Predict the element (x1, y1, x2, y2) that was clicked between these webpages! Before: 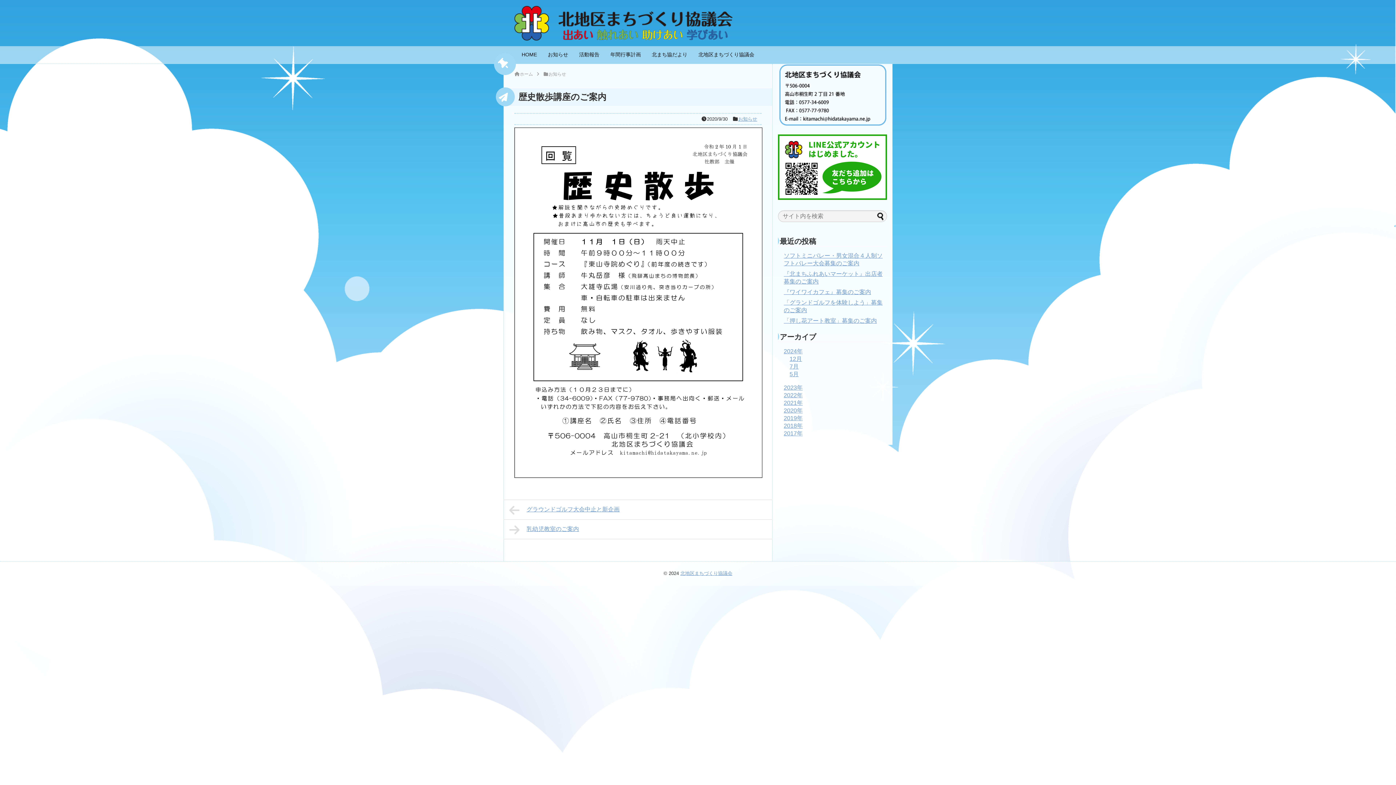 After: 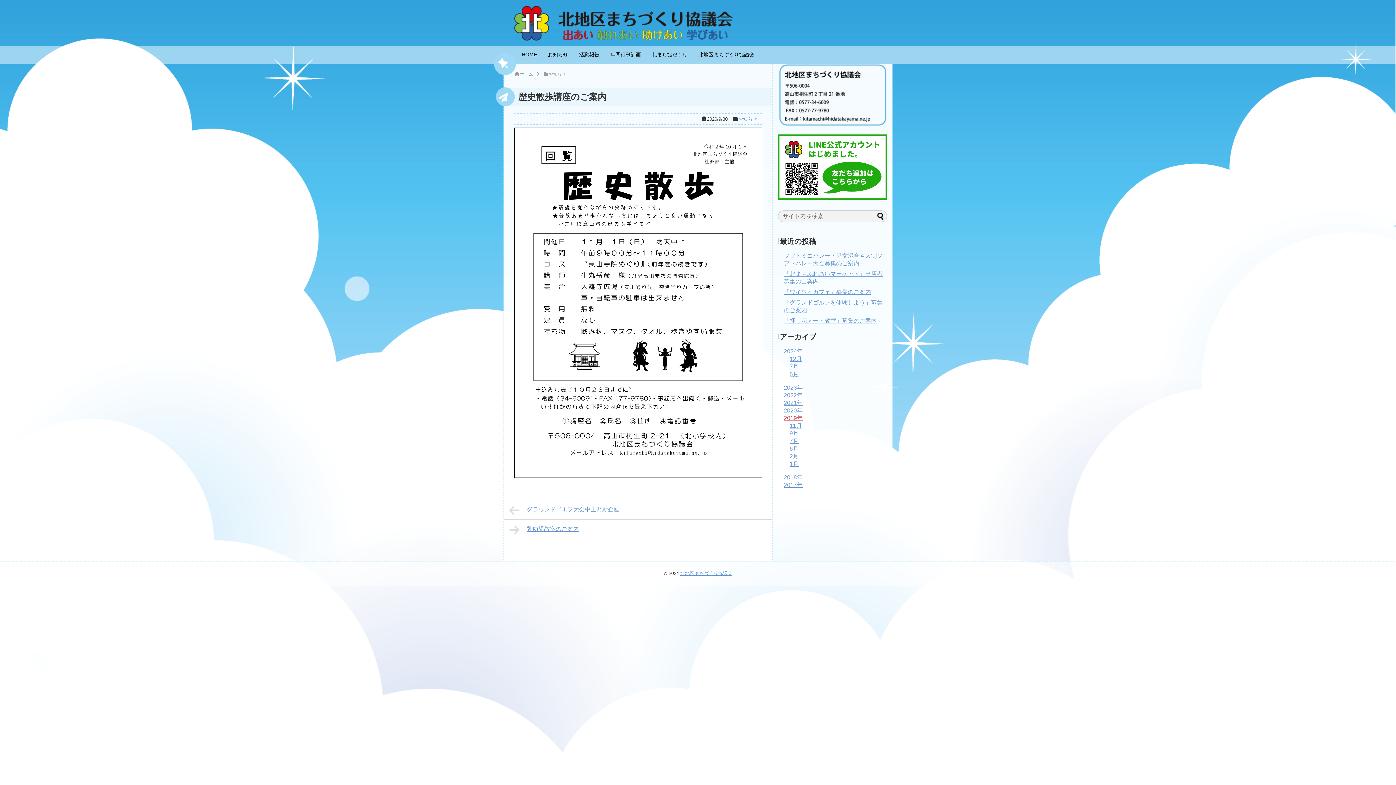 Action: bbox: (784, 415, 802, 421) label: 2019年